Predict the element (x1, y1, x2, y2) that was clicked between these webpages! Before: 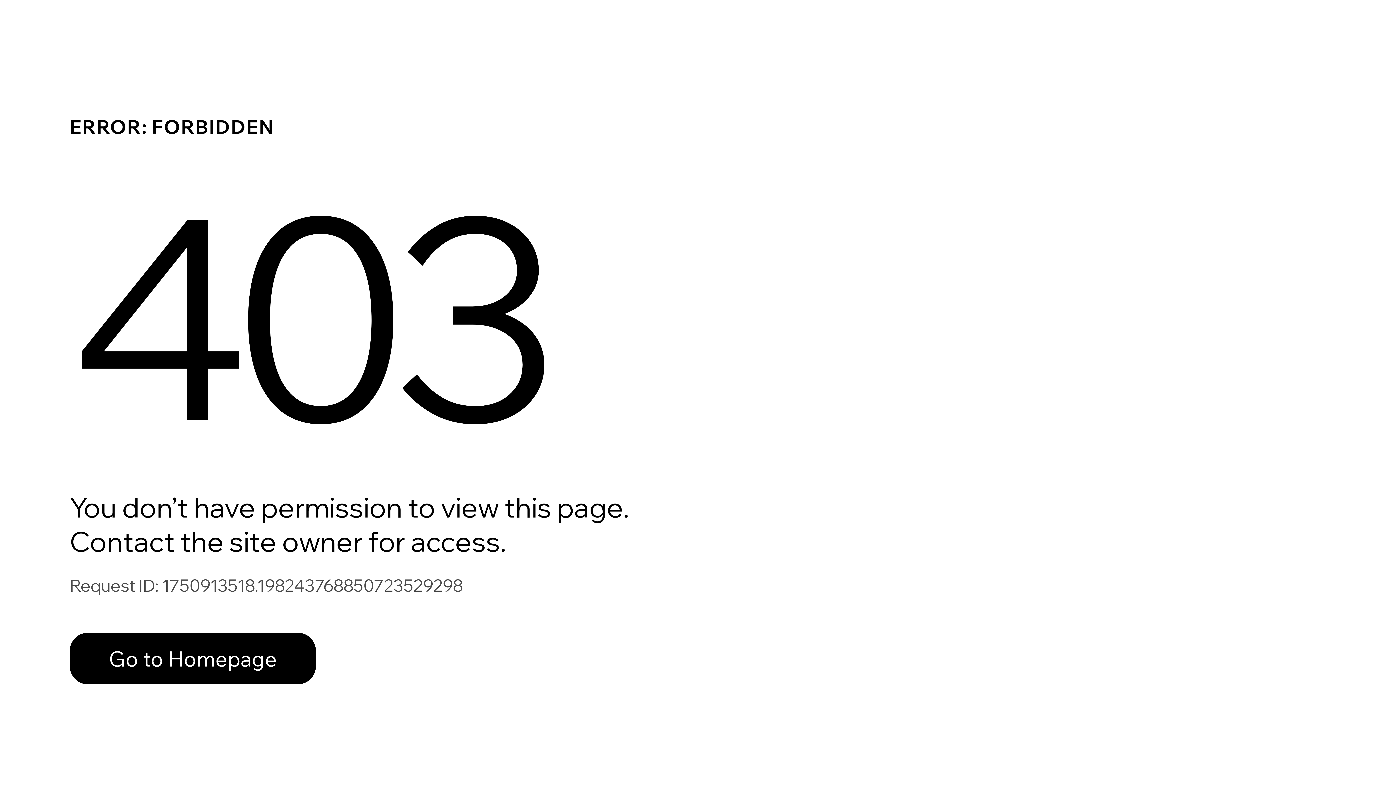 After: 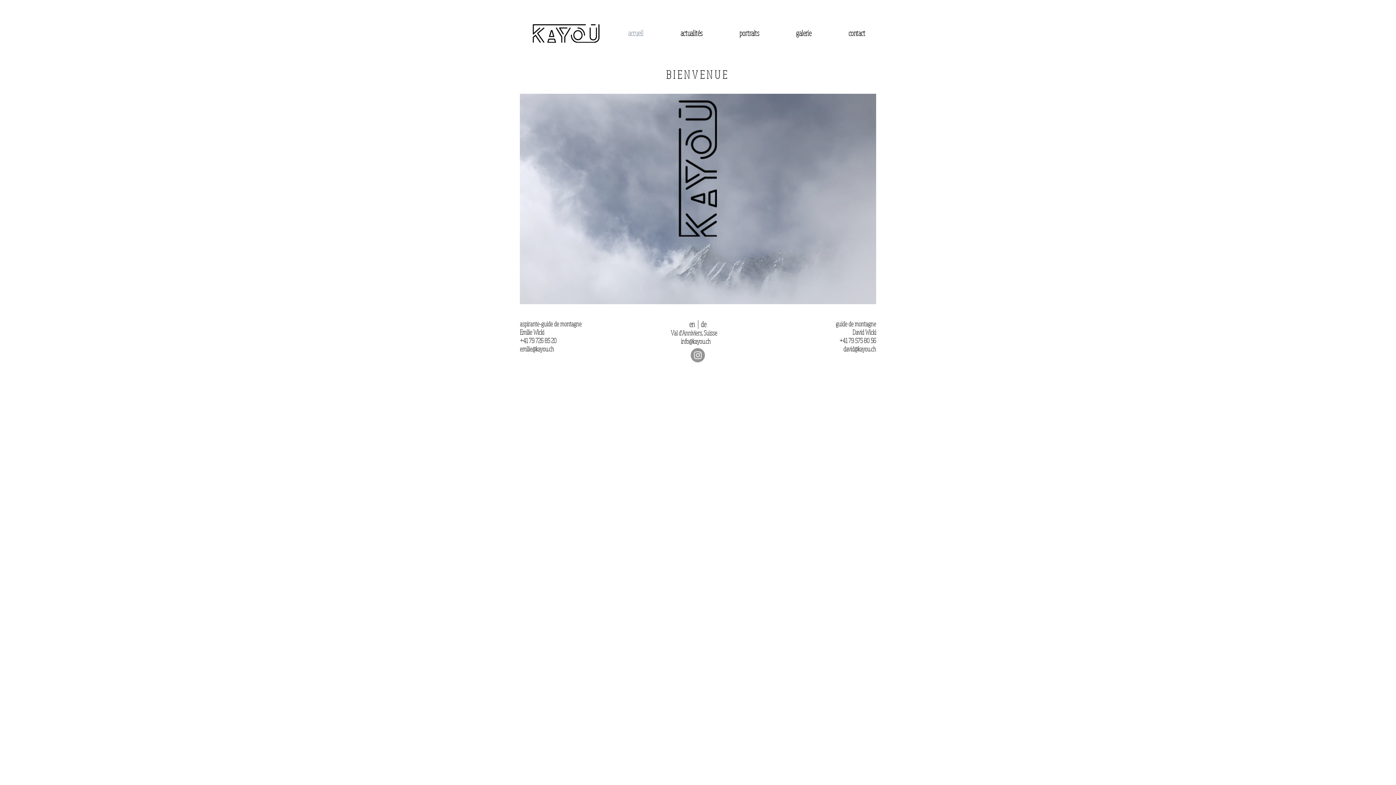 Action: bbox: (69, 633, 316, 684) label: Go to Homepage